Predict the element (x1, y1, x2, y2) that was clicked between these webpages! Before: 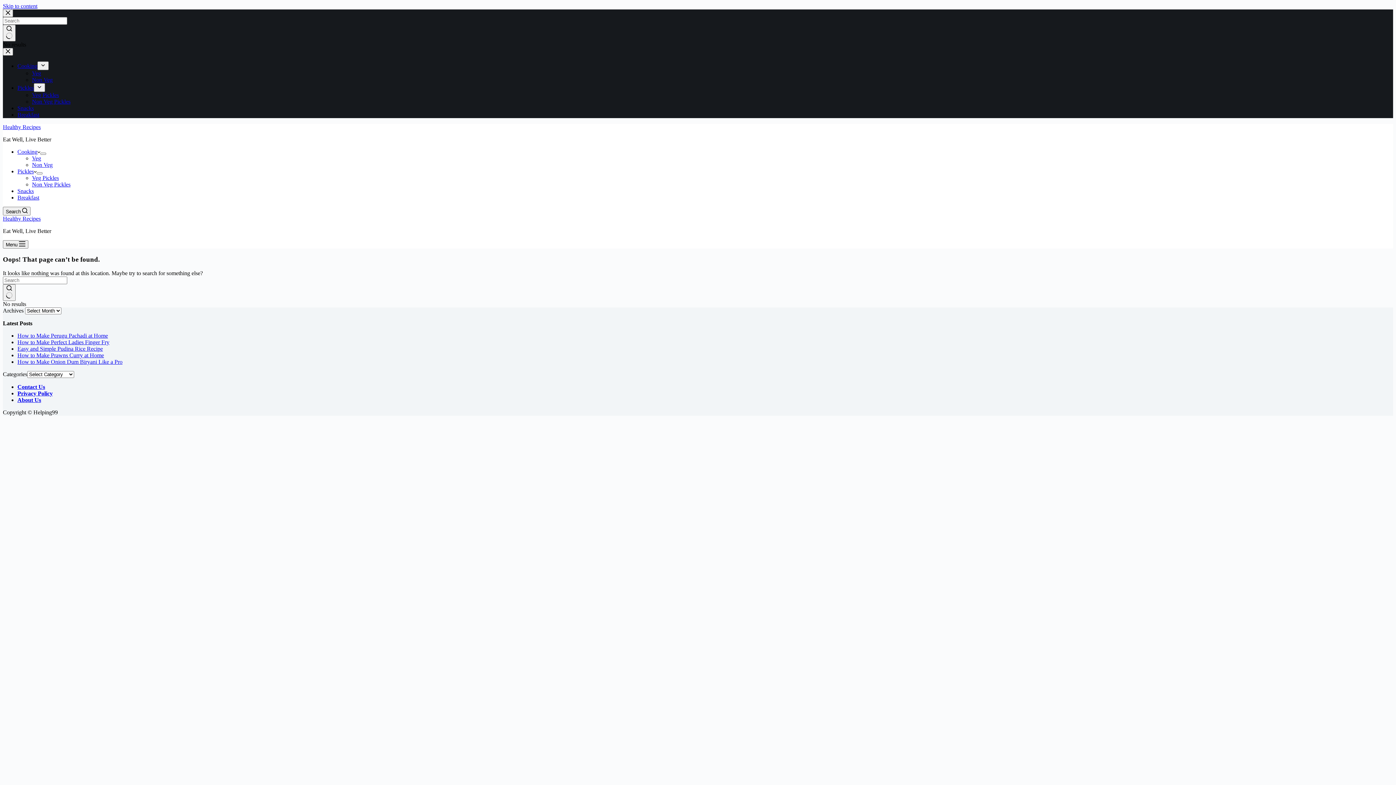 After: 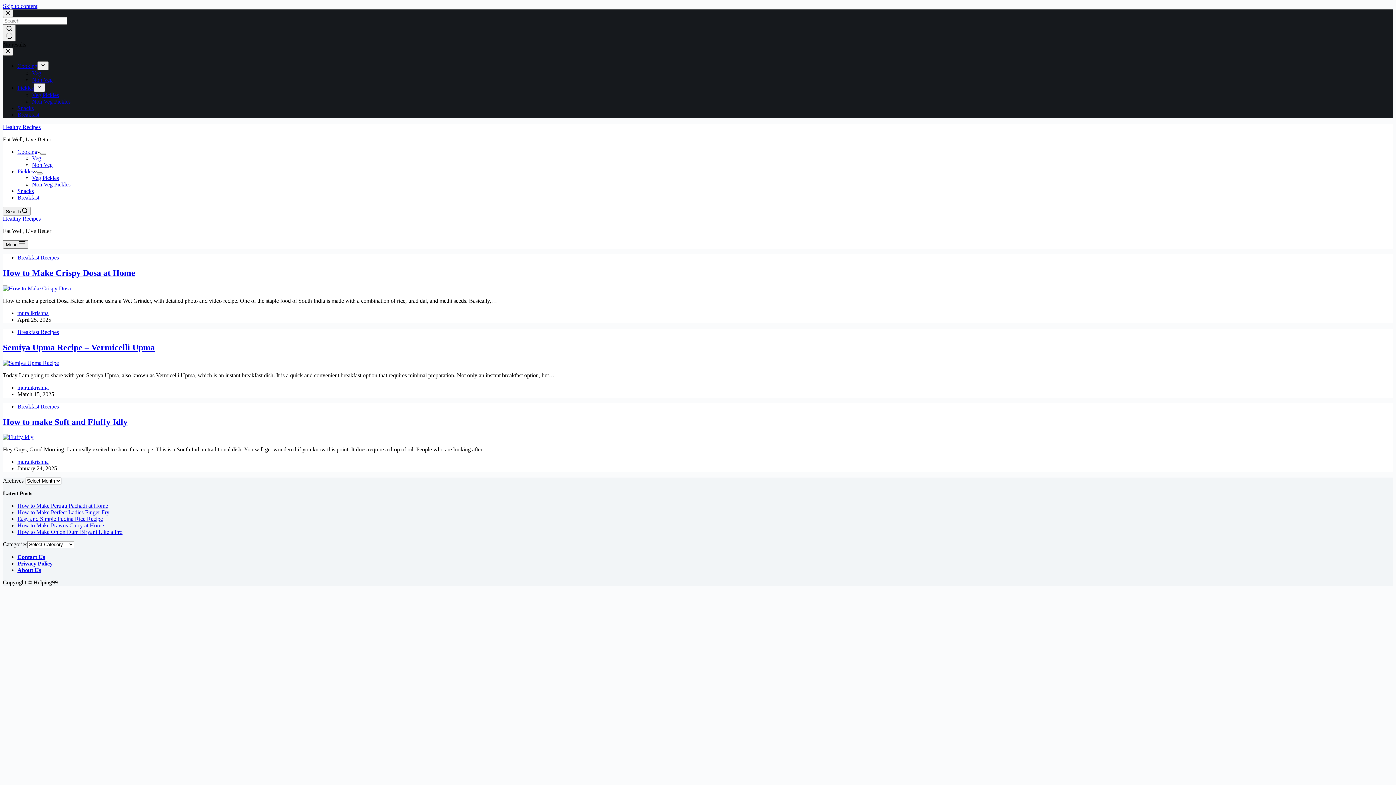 Action: bbox: (17, 111, 39, 117) label: Breakfast